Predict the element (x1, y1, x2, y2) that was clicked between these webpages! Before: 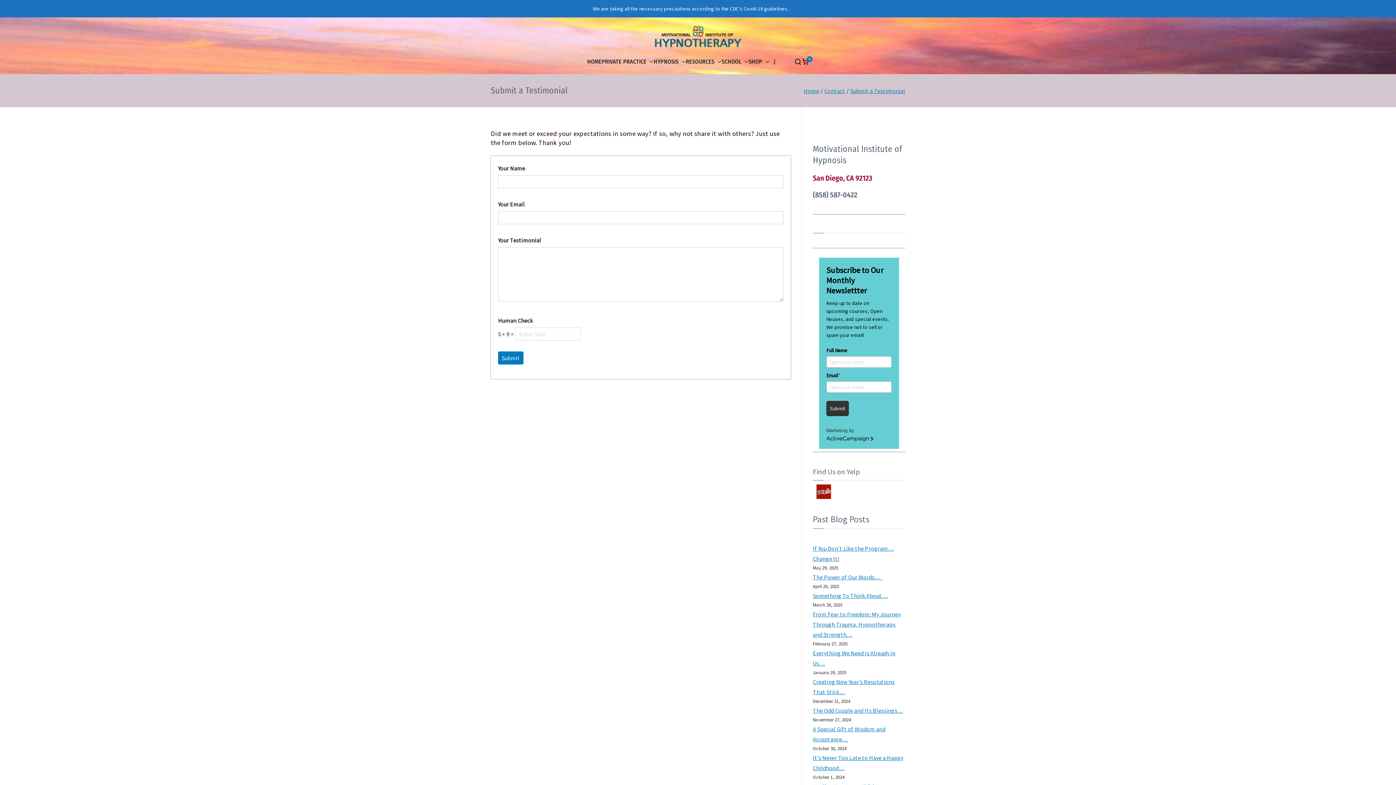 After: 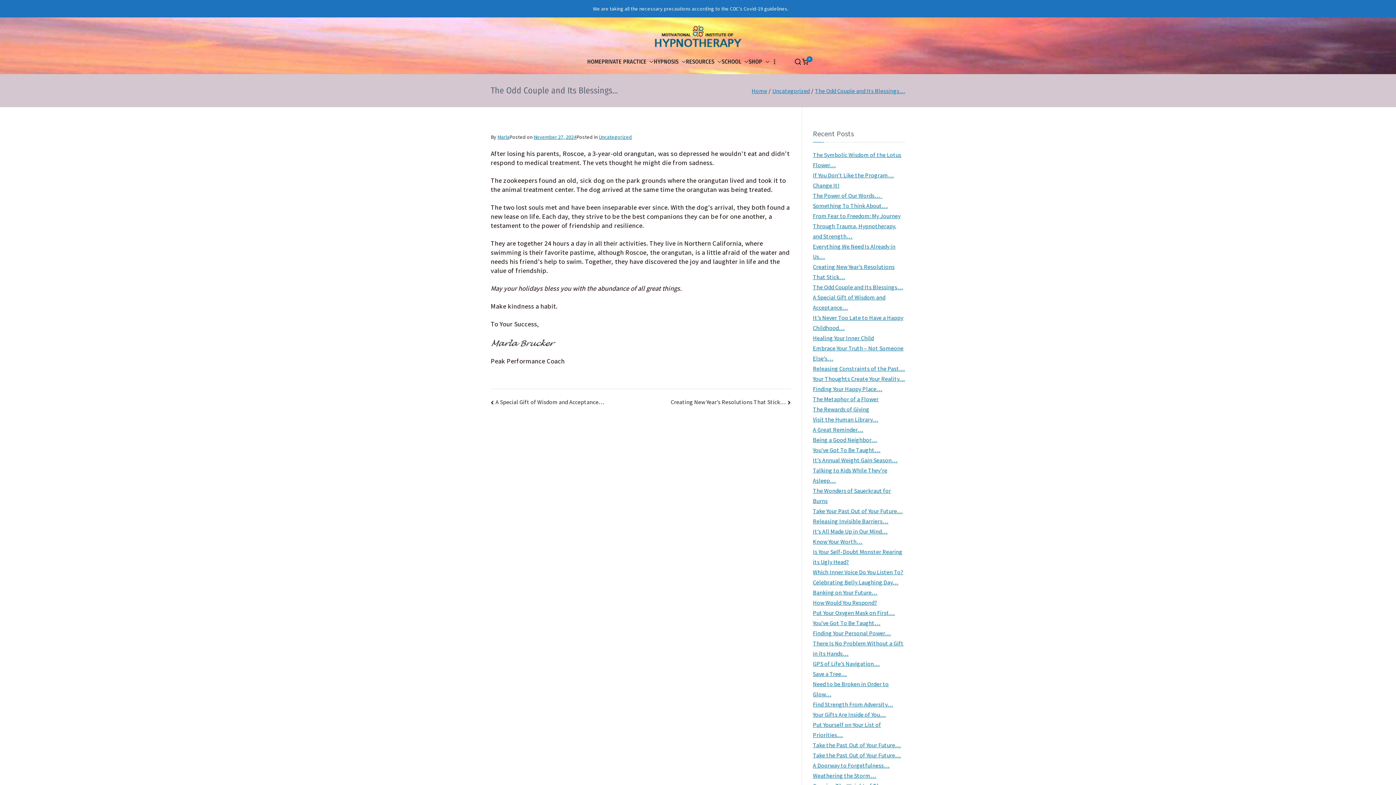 Action: bbox: (813, 705, 903, 716) label: The Odd Couple and Its Blessings…